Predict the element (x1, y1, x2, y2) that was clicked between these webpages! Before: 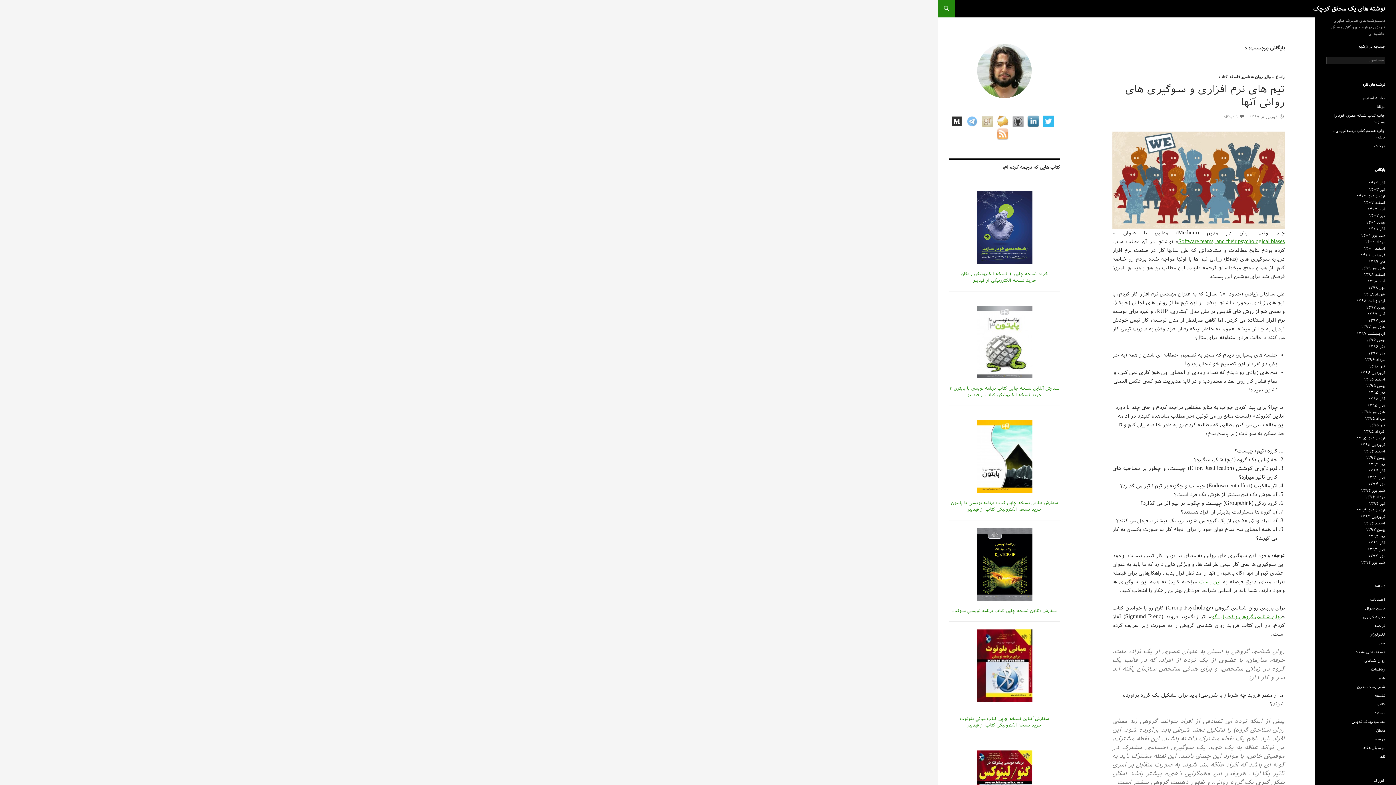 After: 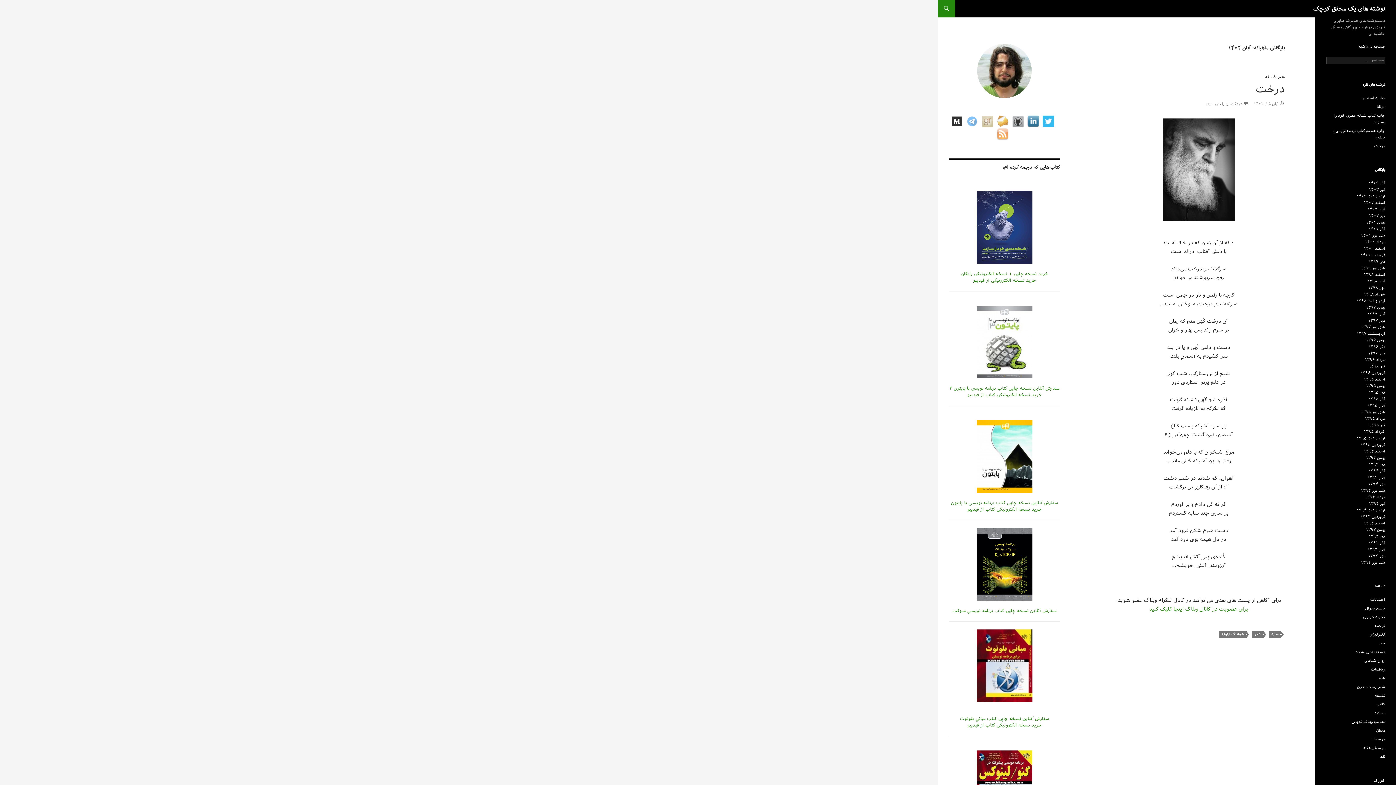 Action: label: آبان ۱۴۰۲ bbox: (1367, 206, 1385, 212)